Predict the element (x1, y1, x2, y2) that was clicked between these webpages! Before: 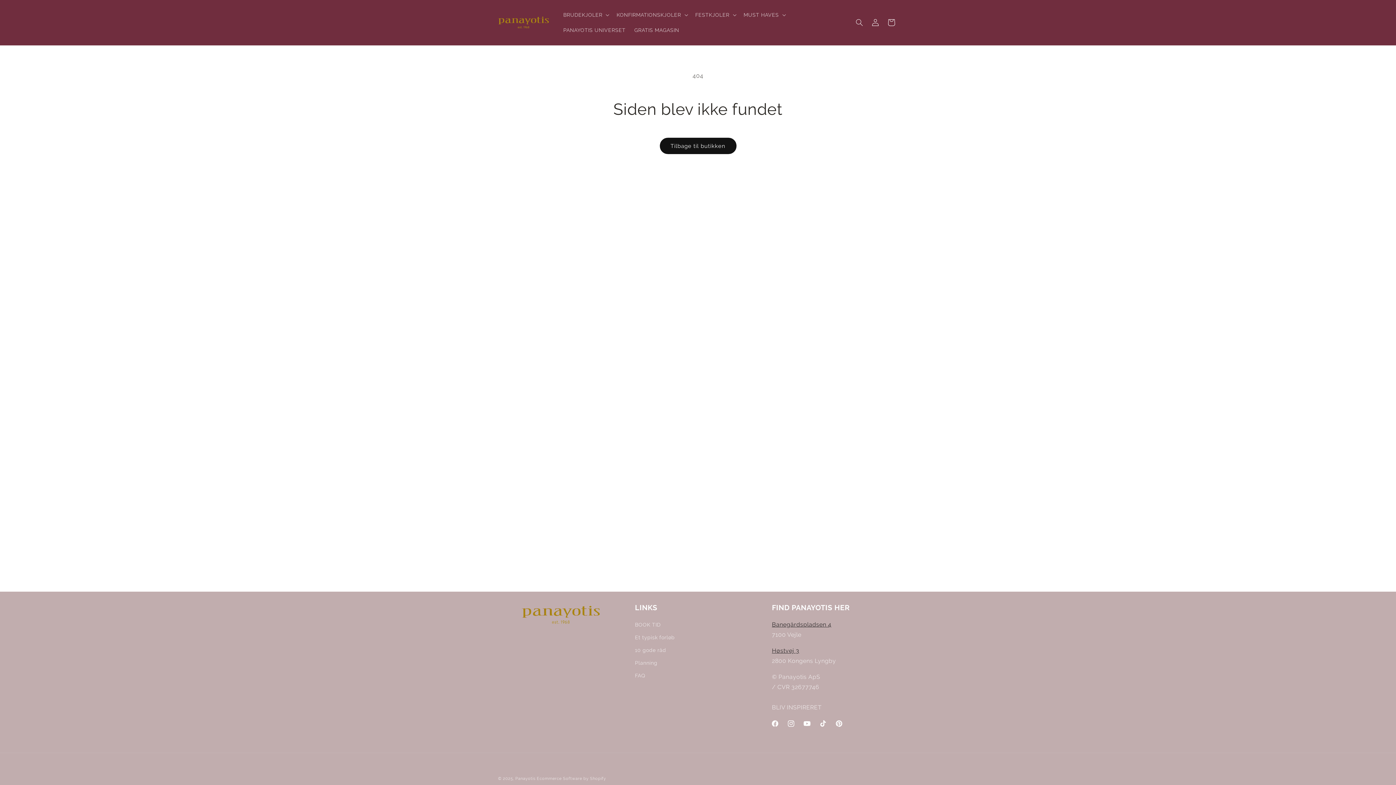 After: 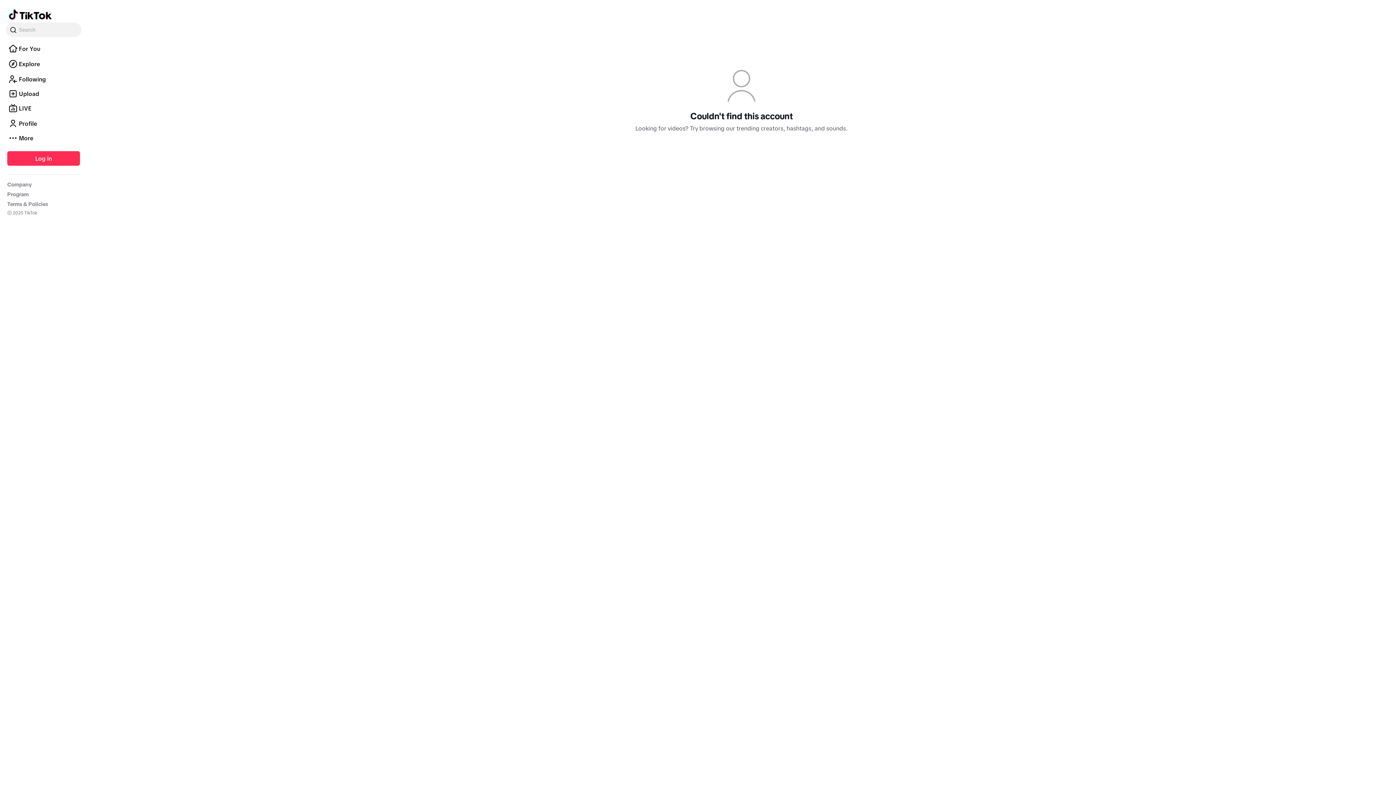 Action: bbox: (815, 716, 831, 732) label: TikTok